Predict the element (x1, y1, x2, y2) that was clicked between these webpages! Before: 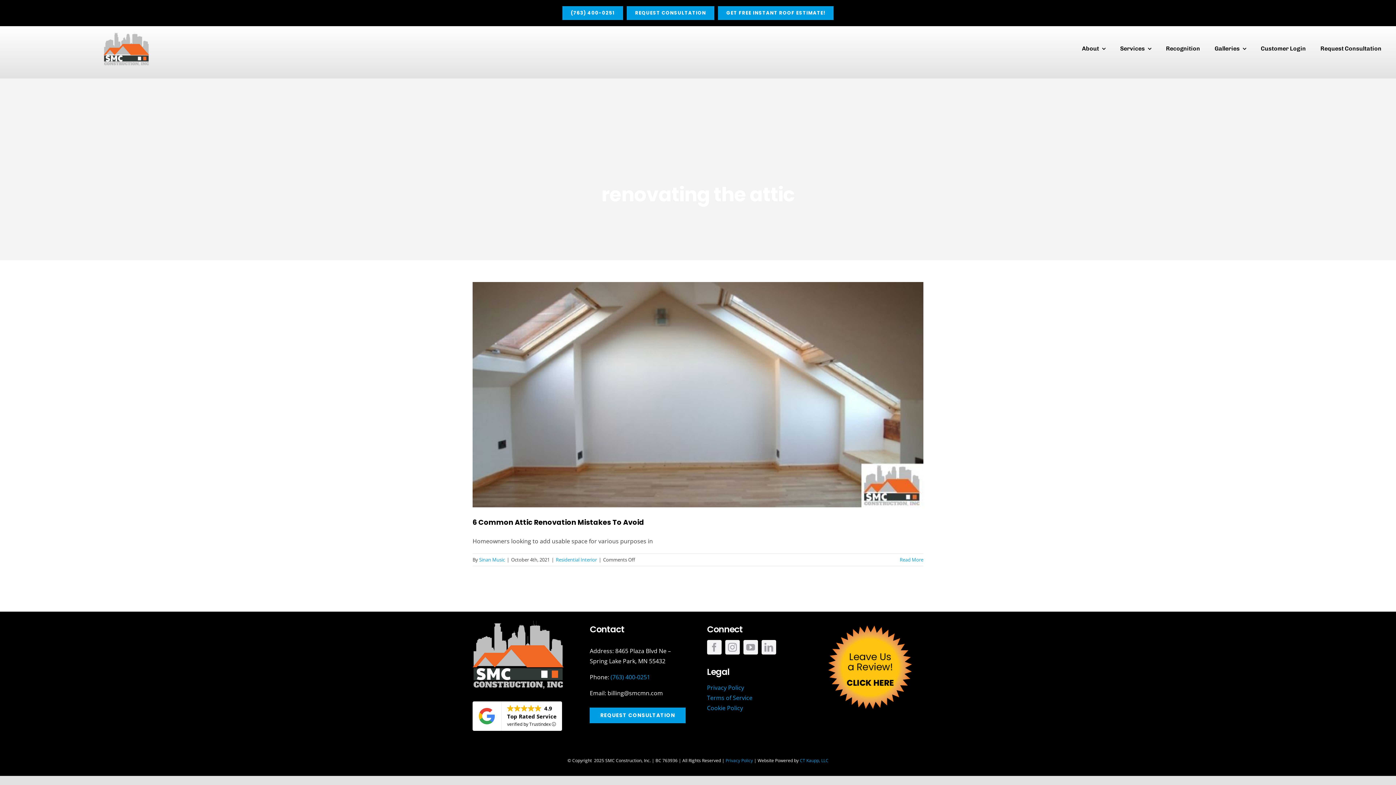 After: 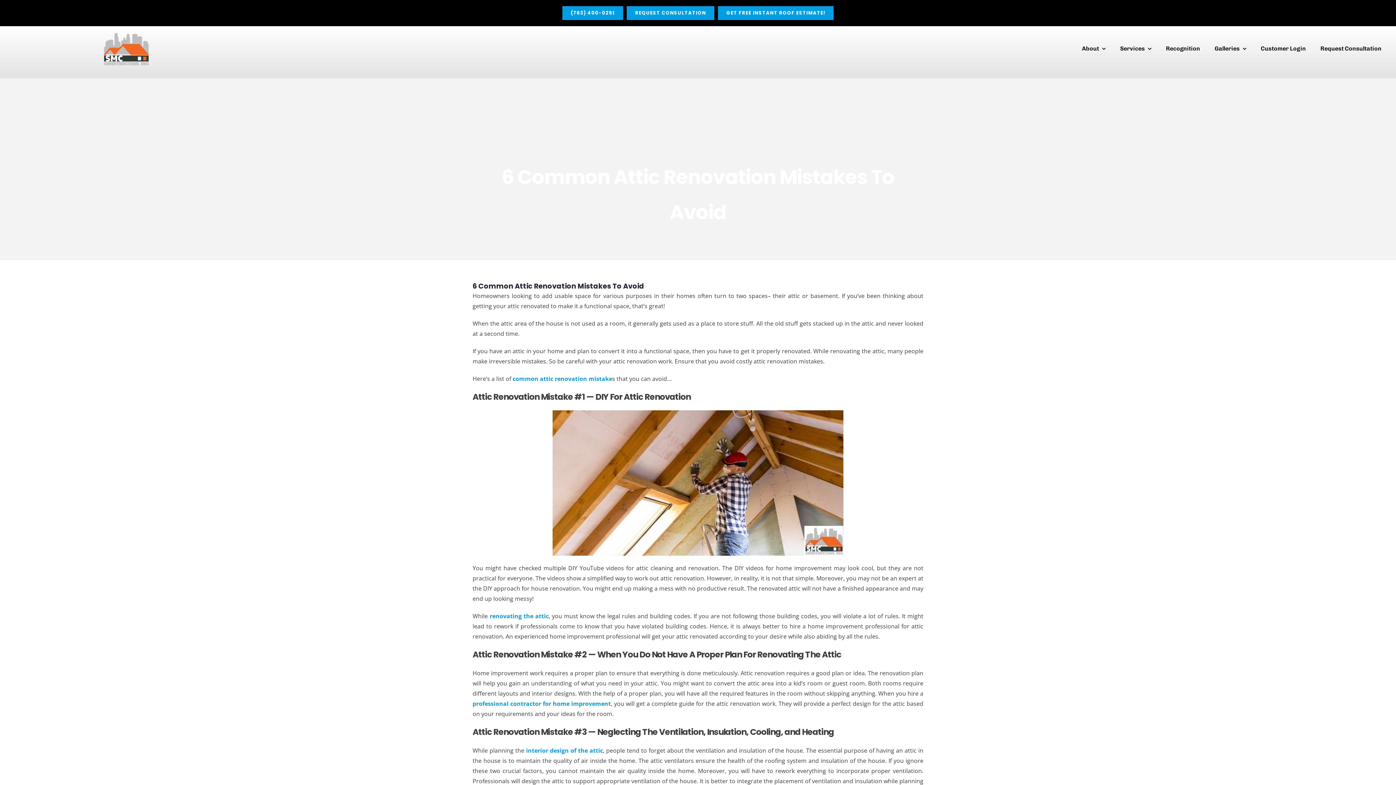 Action: label: 6 Common Attic Renovation Mistakes To Avoid bbox: (472, 282, 923, 507)